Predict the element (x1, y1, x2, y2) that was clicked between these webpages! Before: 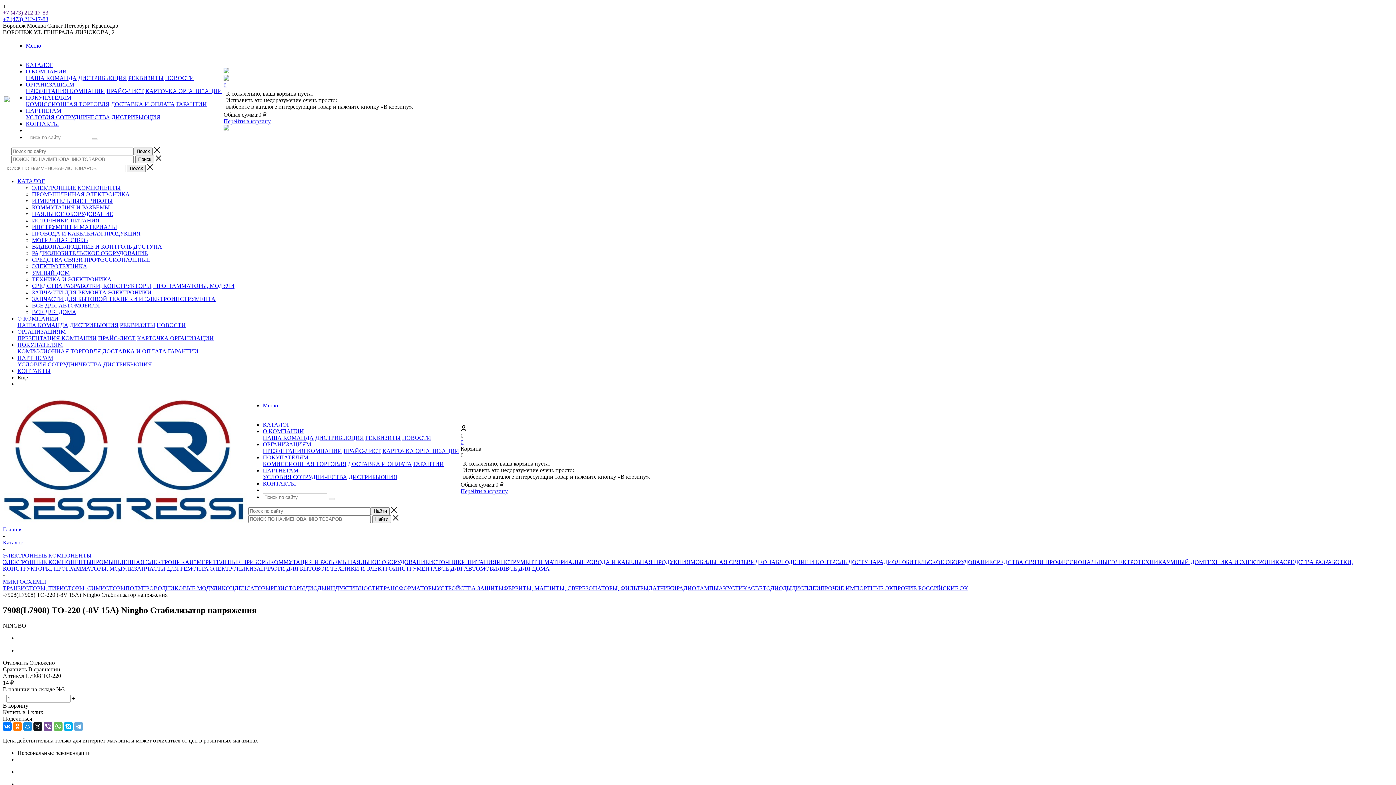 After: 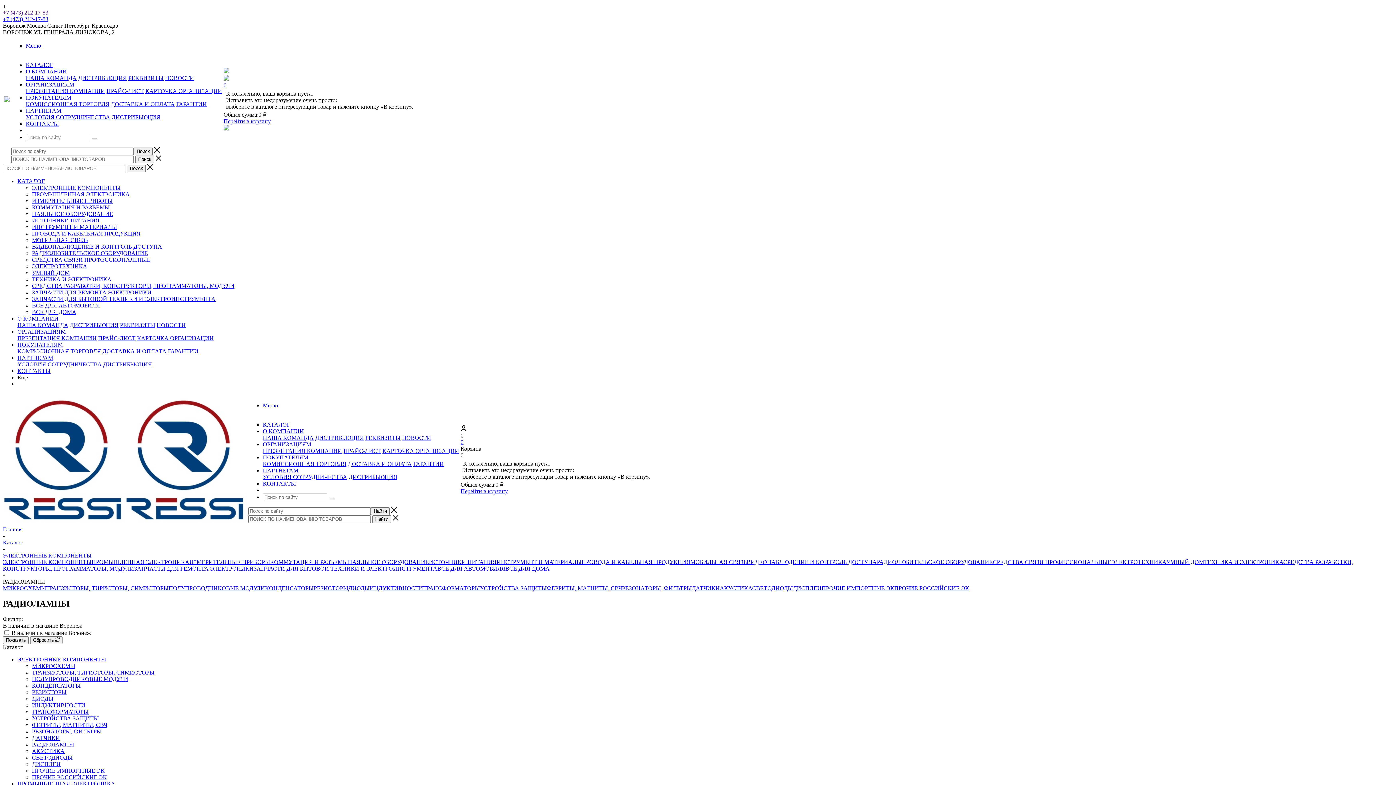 Action: bbox: (676, 585, 718, 591) label: РАДИОЛАМПЫ